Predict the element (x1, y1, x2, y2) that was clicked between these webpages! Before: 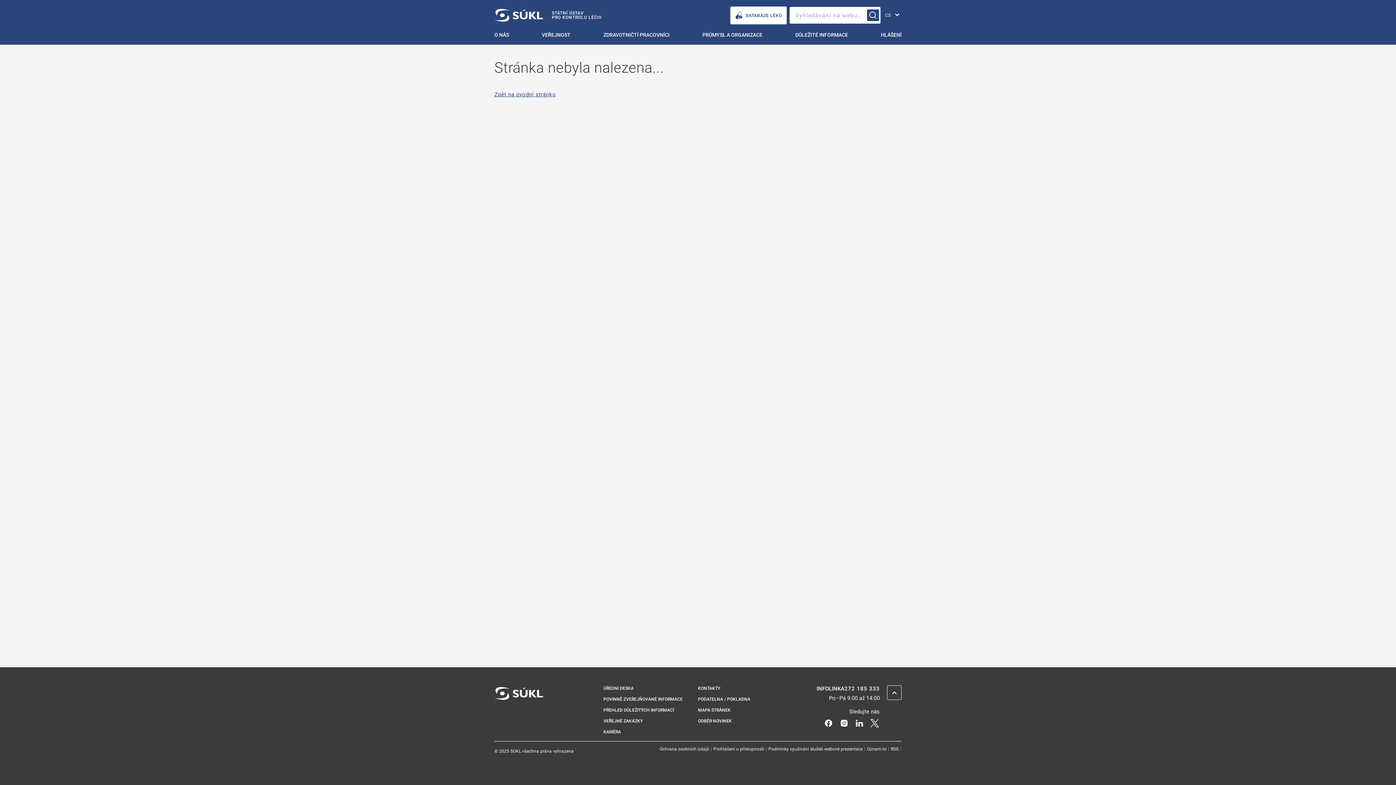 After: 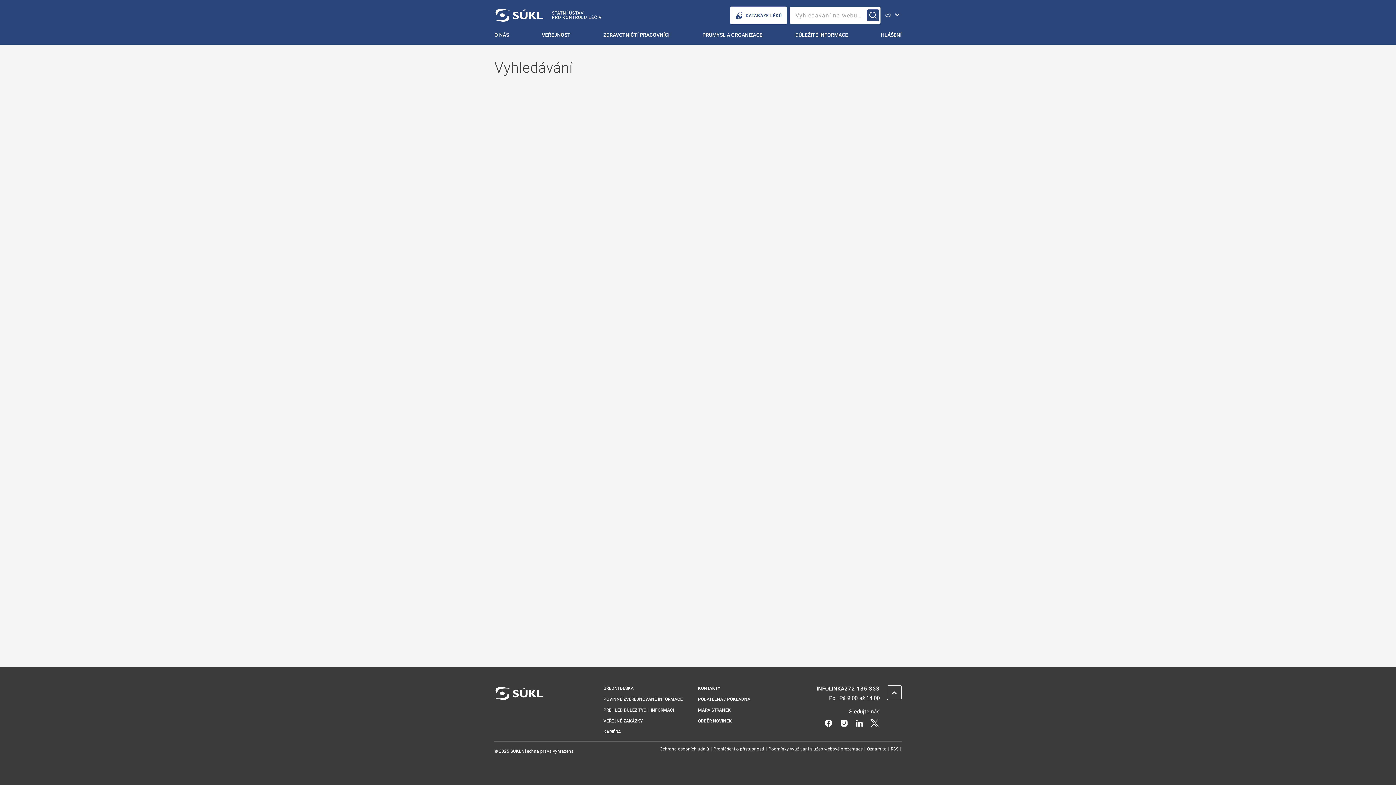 Action: label: Vyhledávání na webu… bbox: (867, 9, 879, 21)